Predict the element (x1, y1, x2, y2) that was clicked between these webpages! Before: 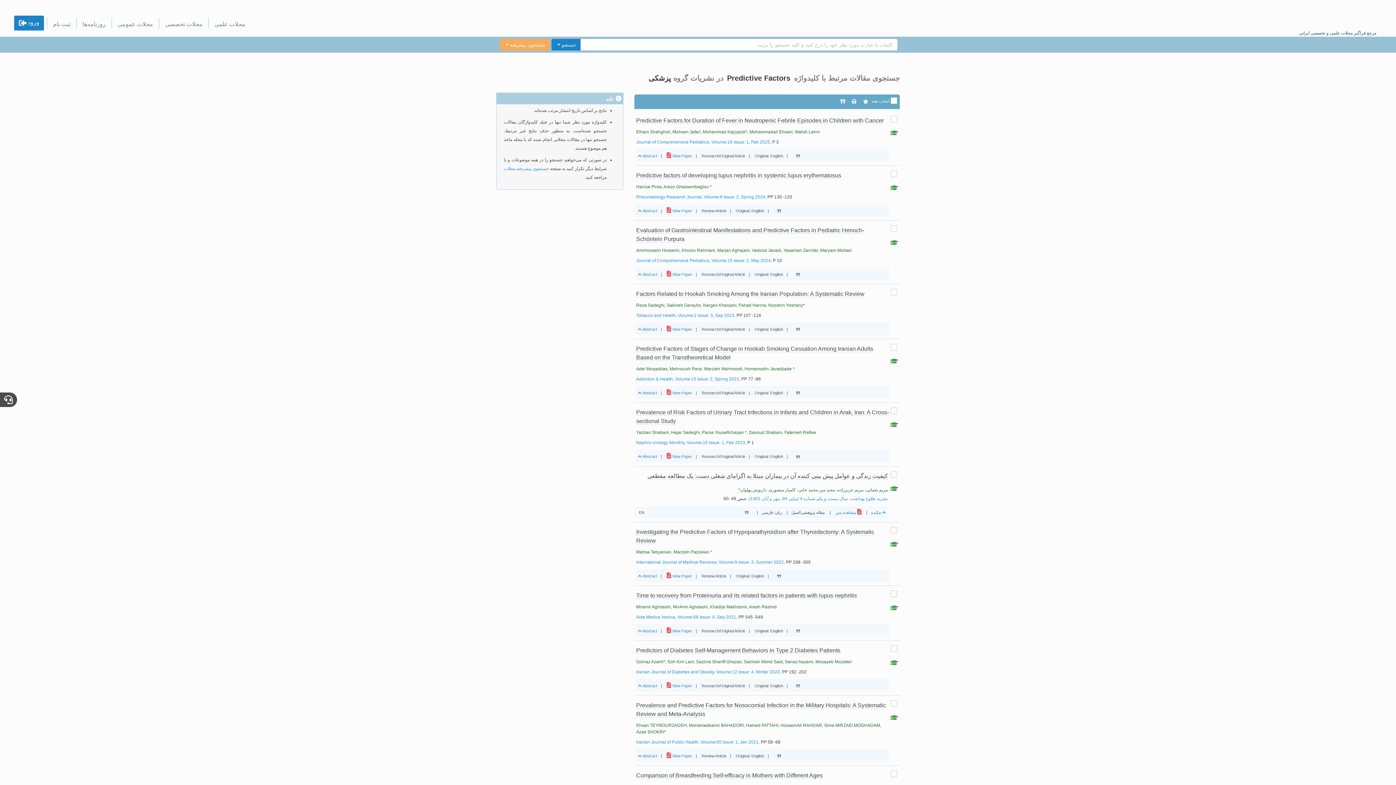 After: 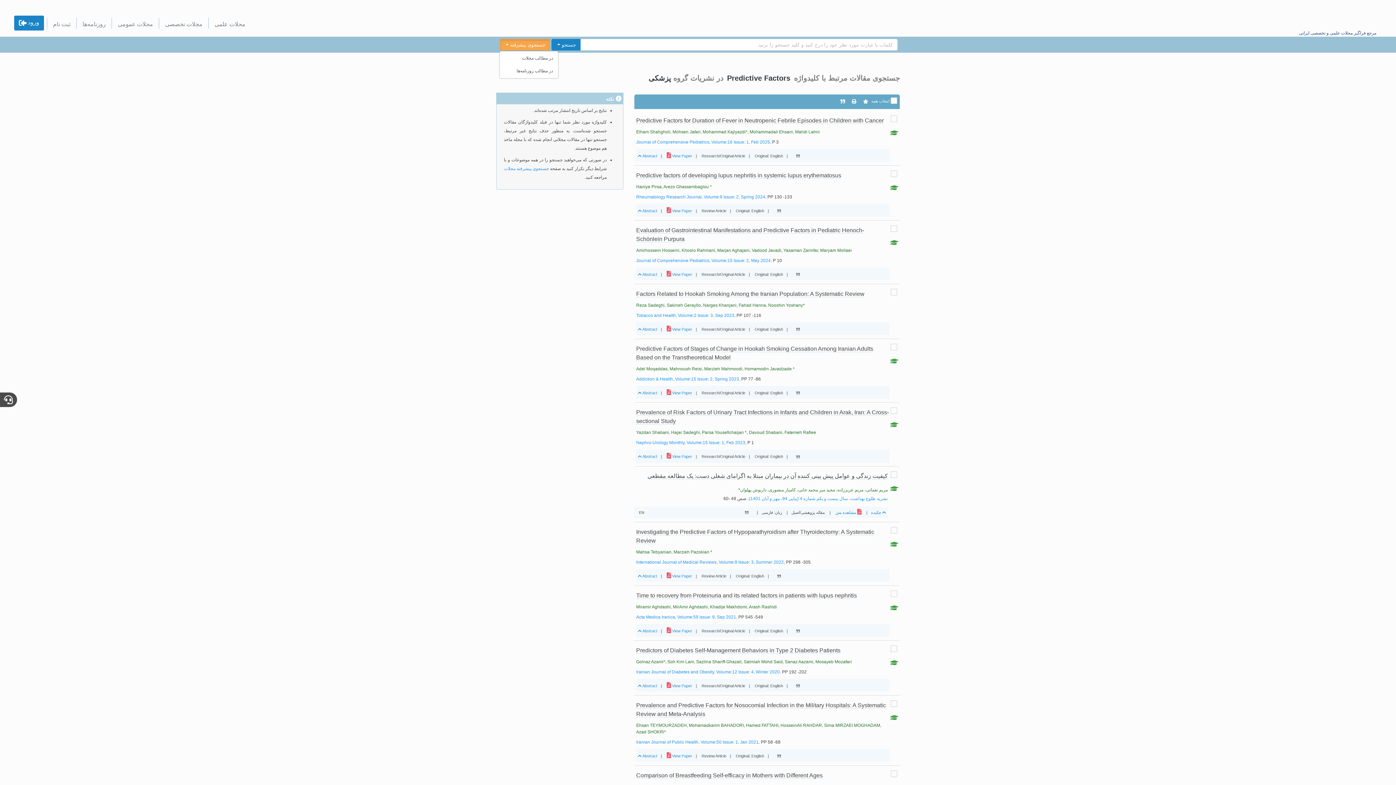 Action: label: جستجوی پیشرفته  bbox: (500, 38, 550, 50)